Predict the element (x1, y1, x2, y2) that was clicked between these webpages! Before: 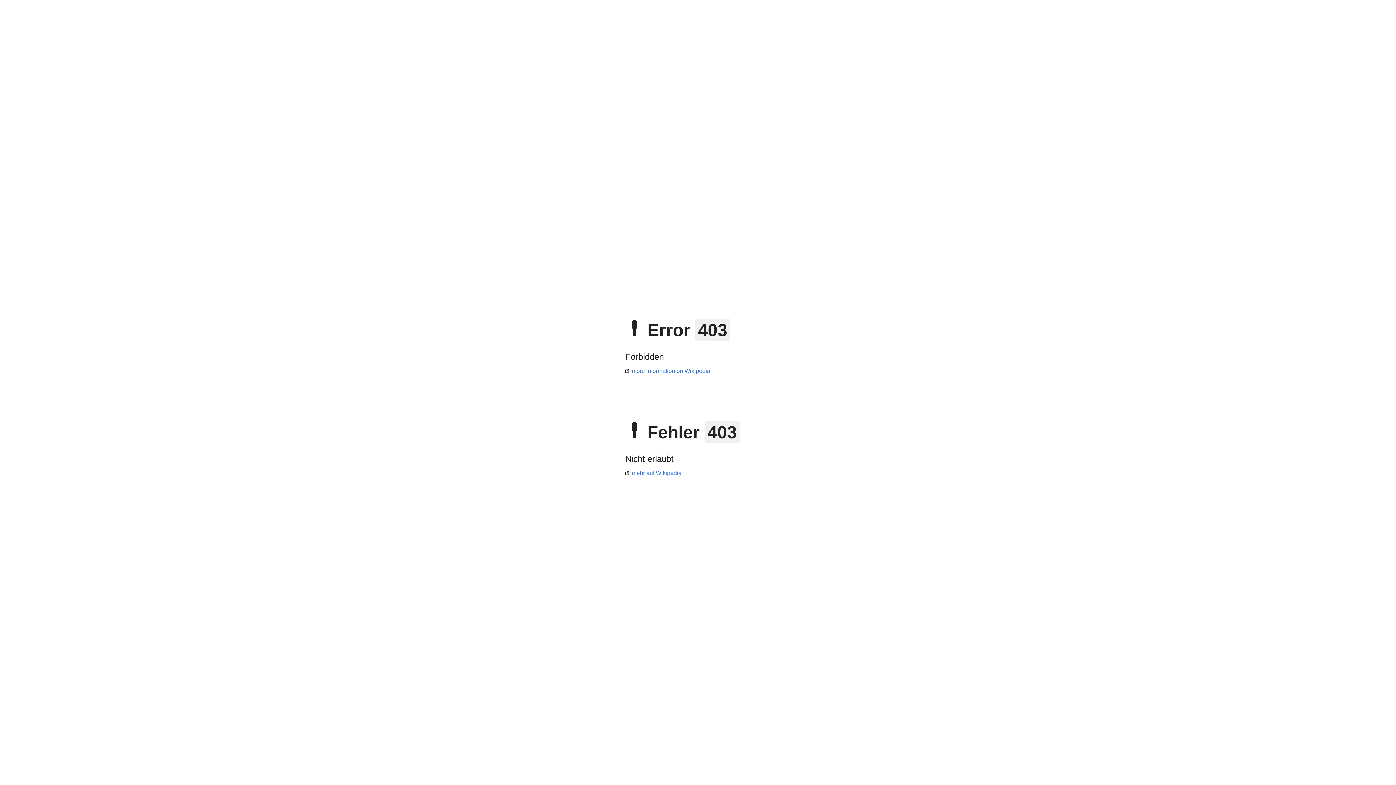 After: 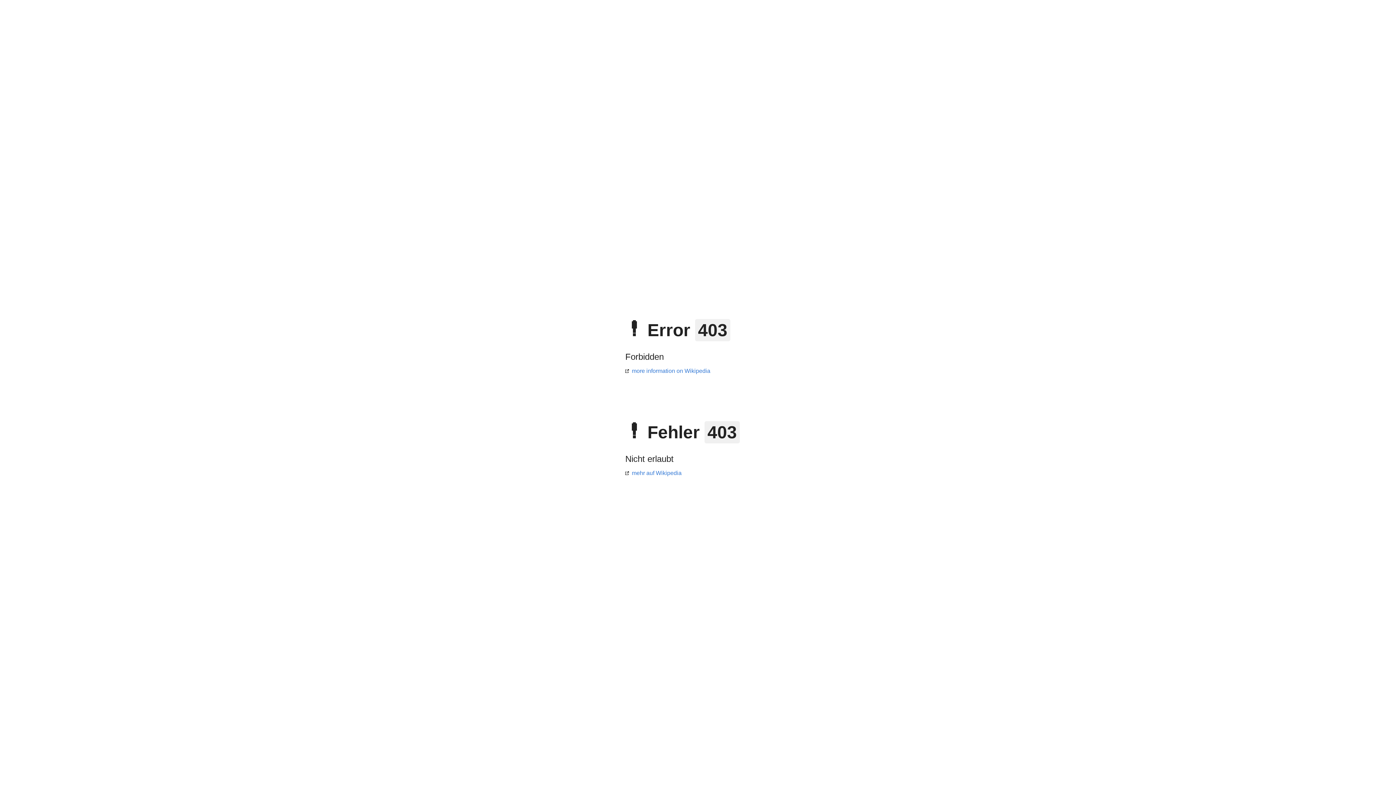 Action: bbox: (625, 368, 710, 374) label: more information on Wikipedia